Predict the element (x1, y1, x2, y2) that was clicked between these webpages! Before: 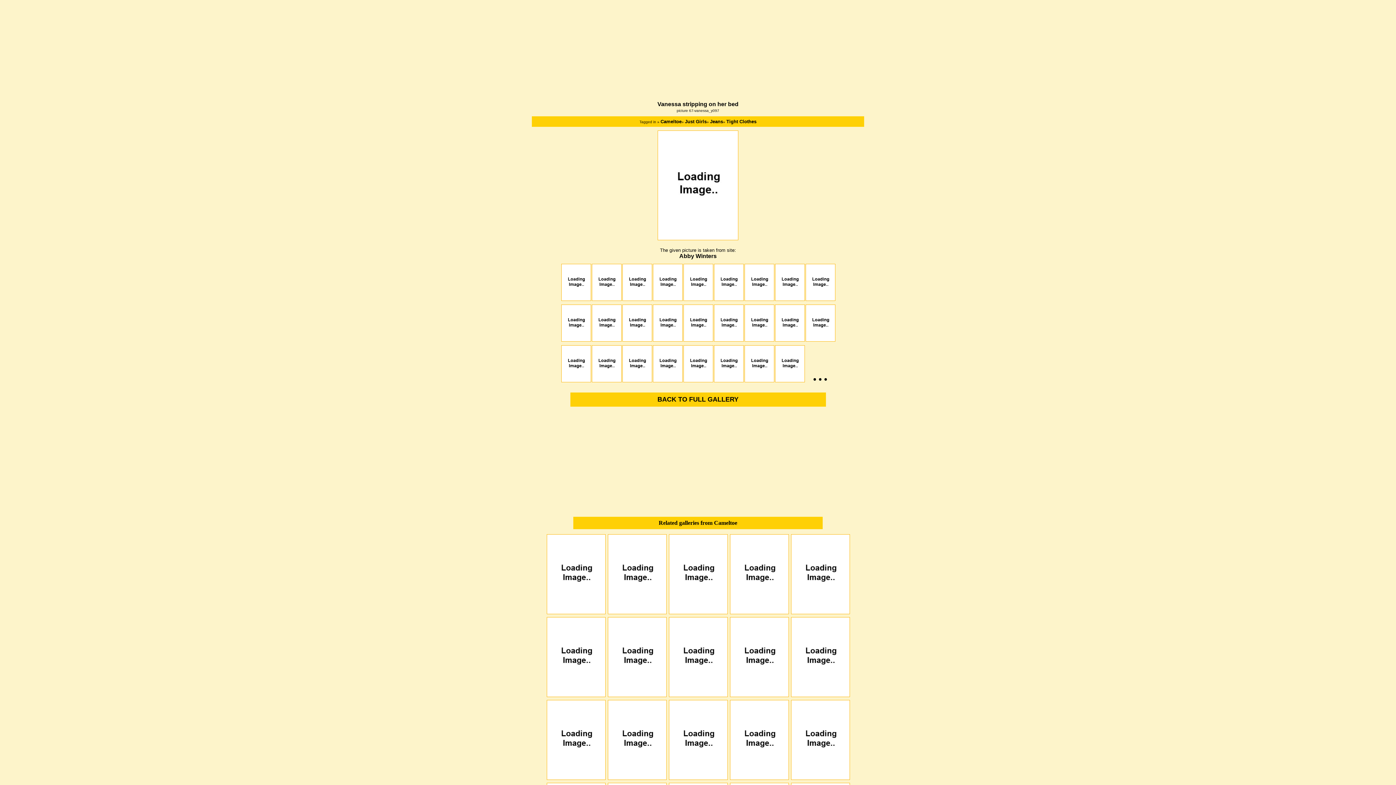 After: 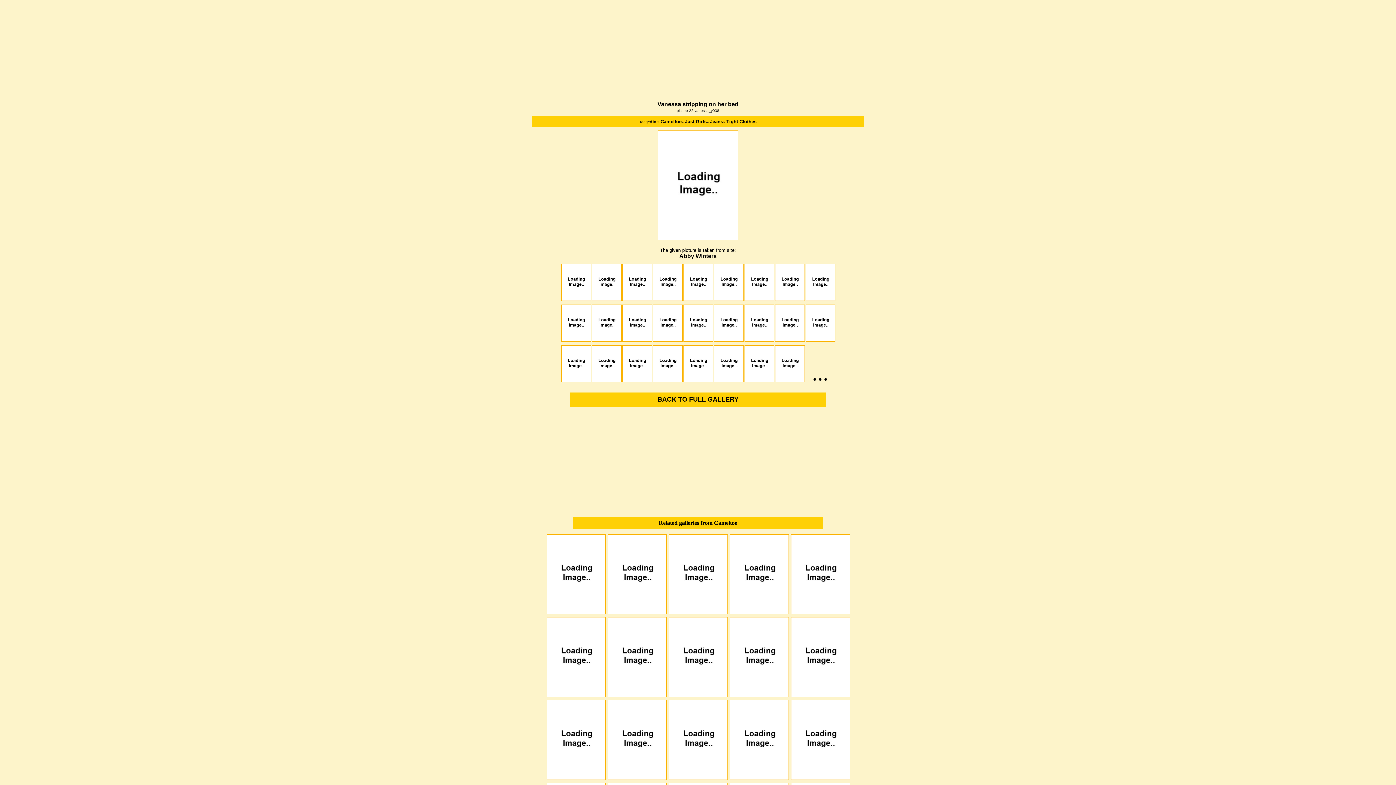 Action: bbox: (653, 374, 682, 384)